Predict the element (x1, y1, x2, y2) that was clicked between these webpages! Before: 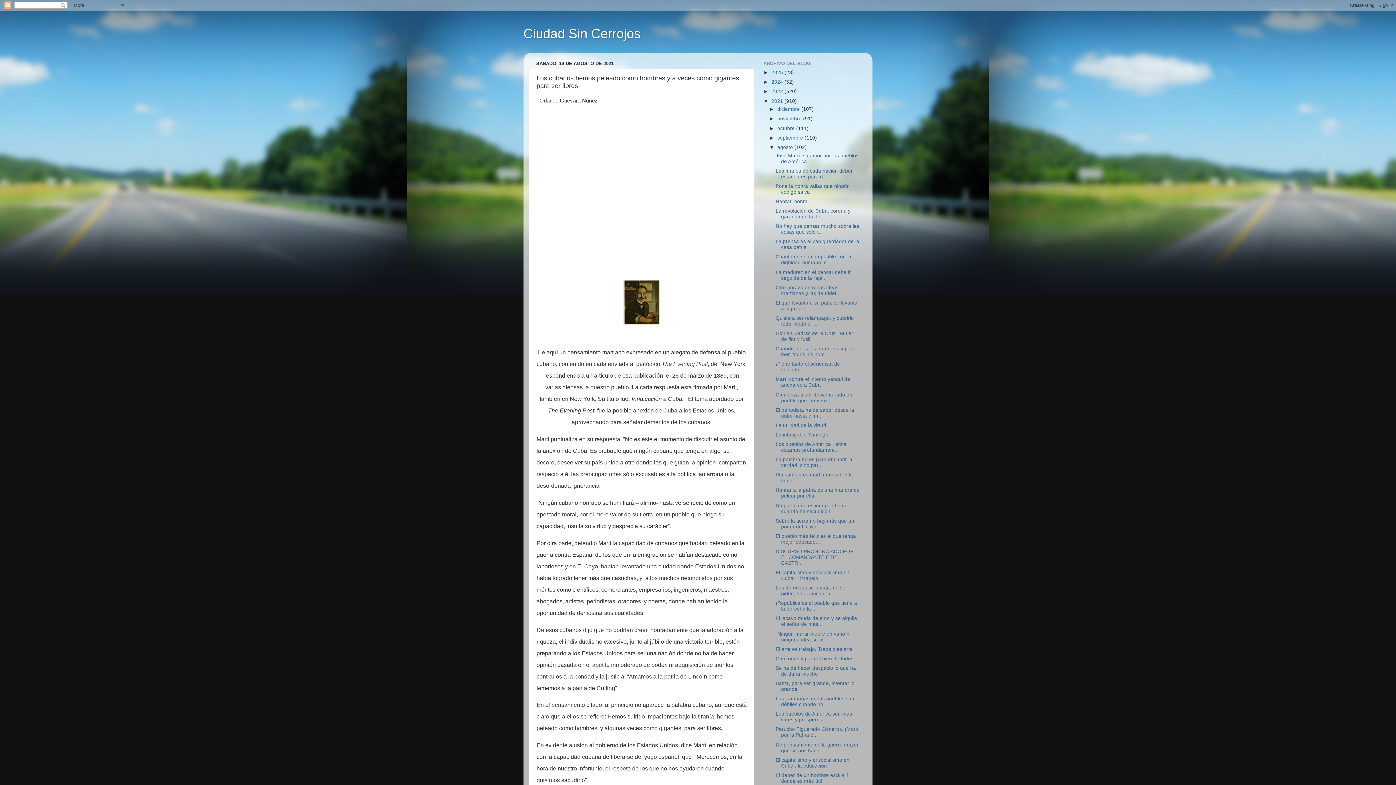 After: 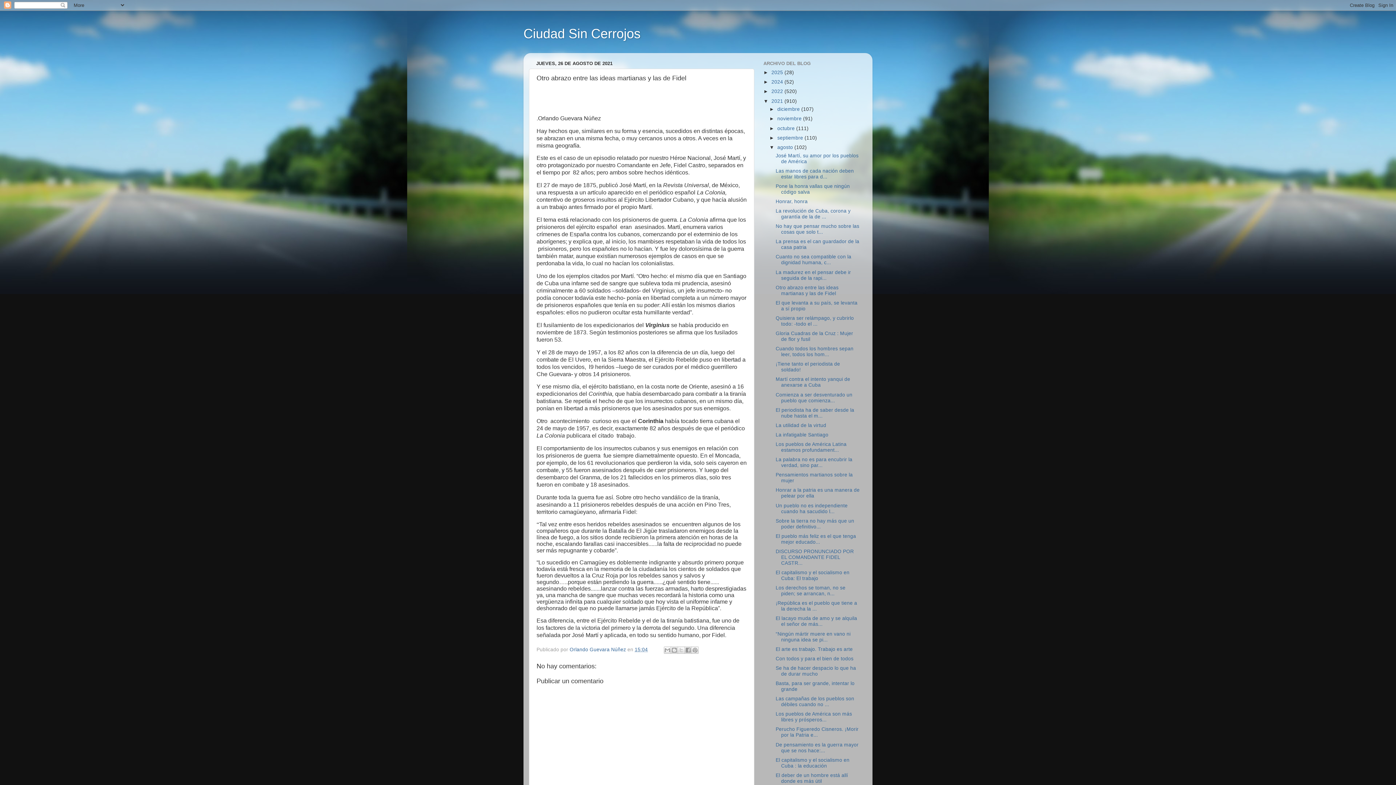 Action: label: Otro abrazo entre las ideas martianas y las de Fidel bbox: (775, 284, 838, 296)